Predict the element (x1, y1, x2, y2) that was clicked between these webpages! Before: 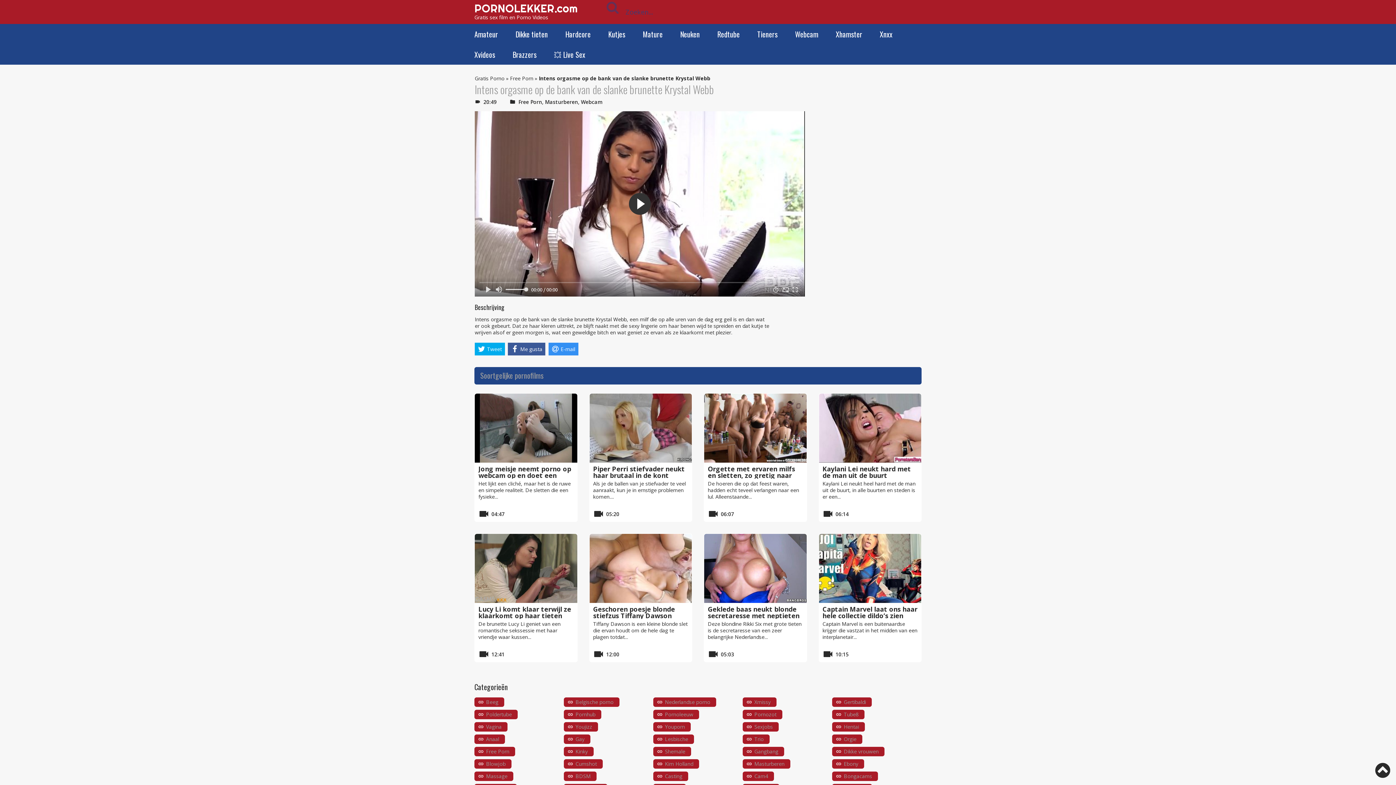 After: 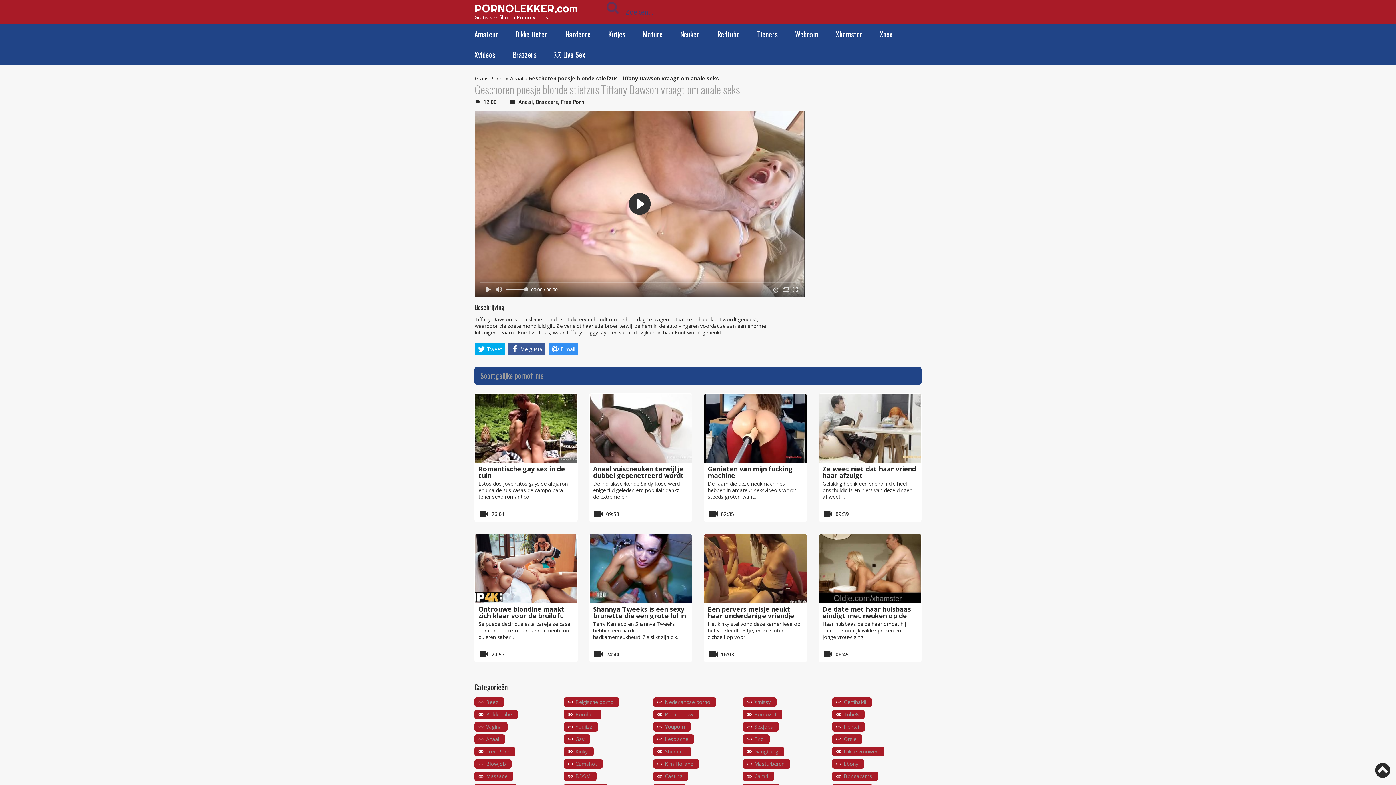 Action: bbox: (589, 534, 692, 603)